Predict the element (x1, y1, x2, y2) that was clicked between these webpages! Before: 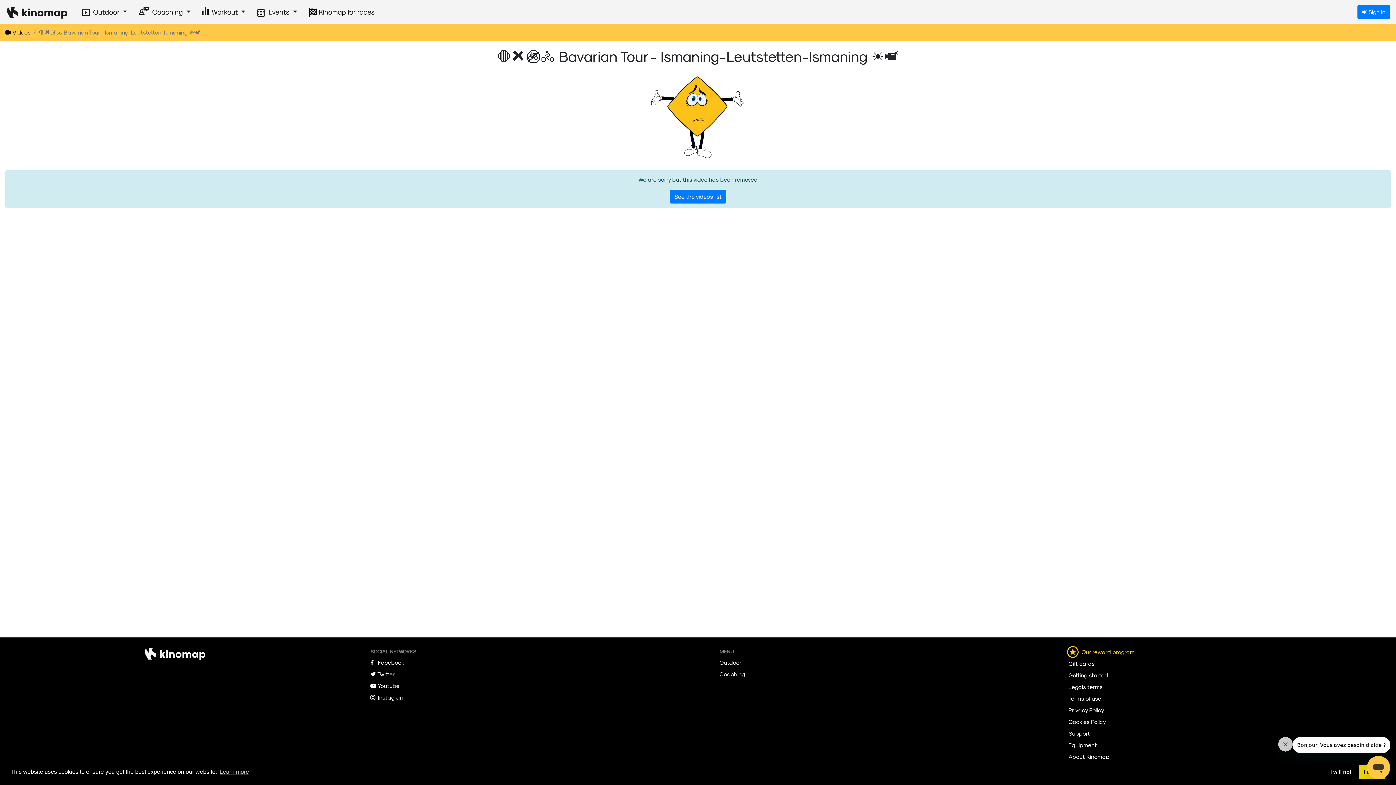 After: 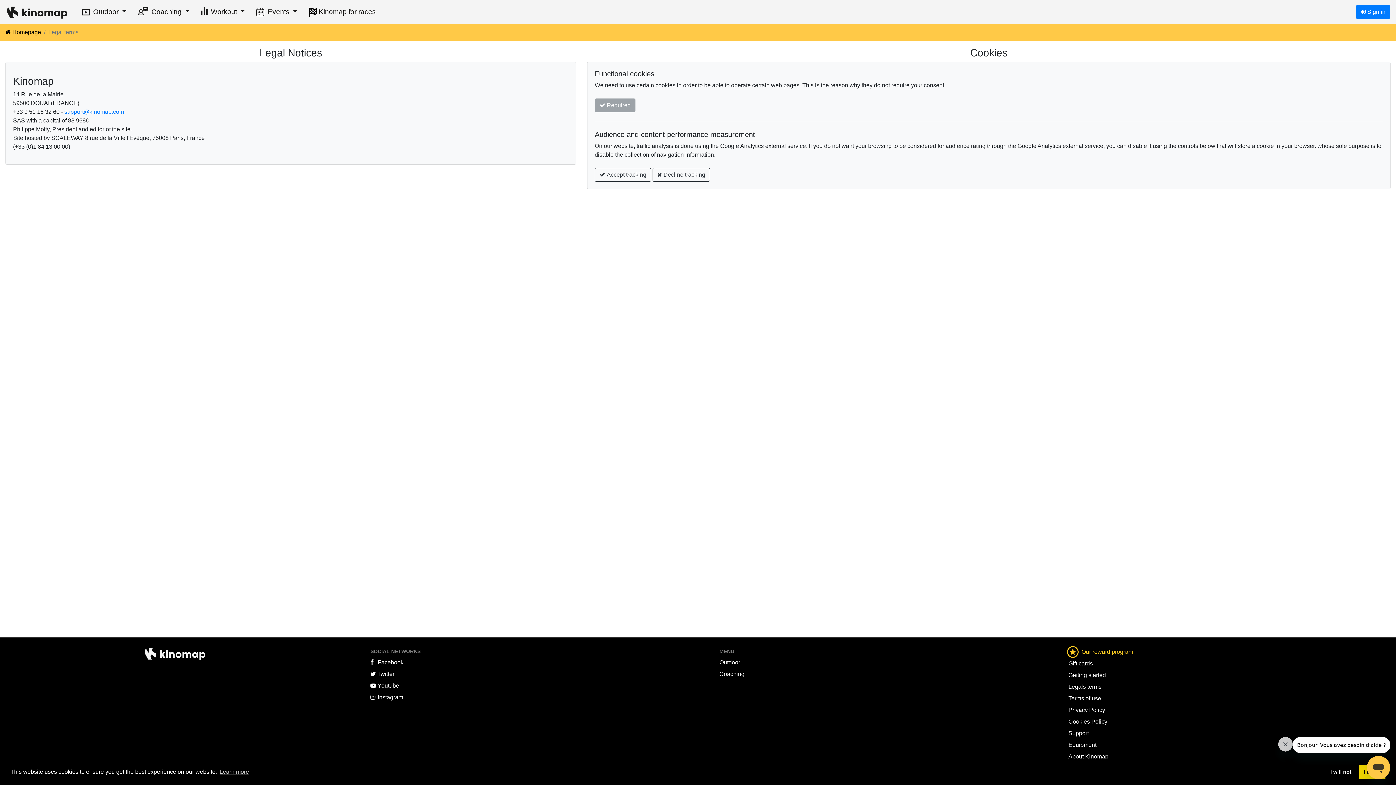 Action: label: Legals terms bbox: (1068, 683, 1102, 690)